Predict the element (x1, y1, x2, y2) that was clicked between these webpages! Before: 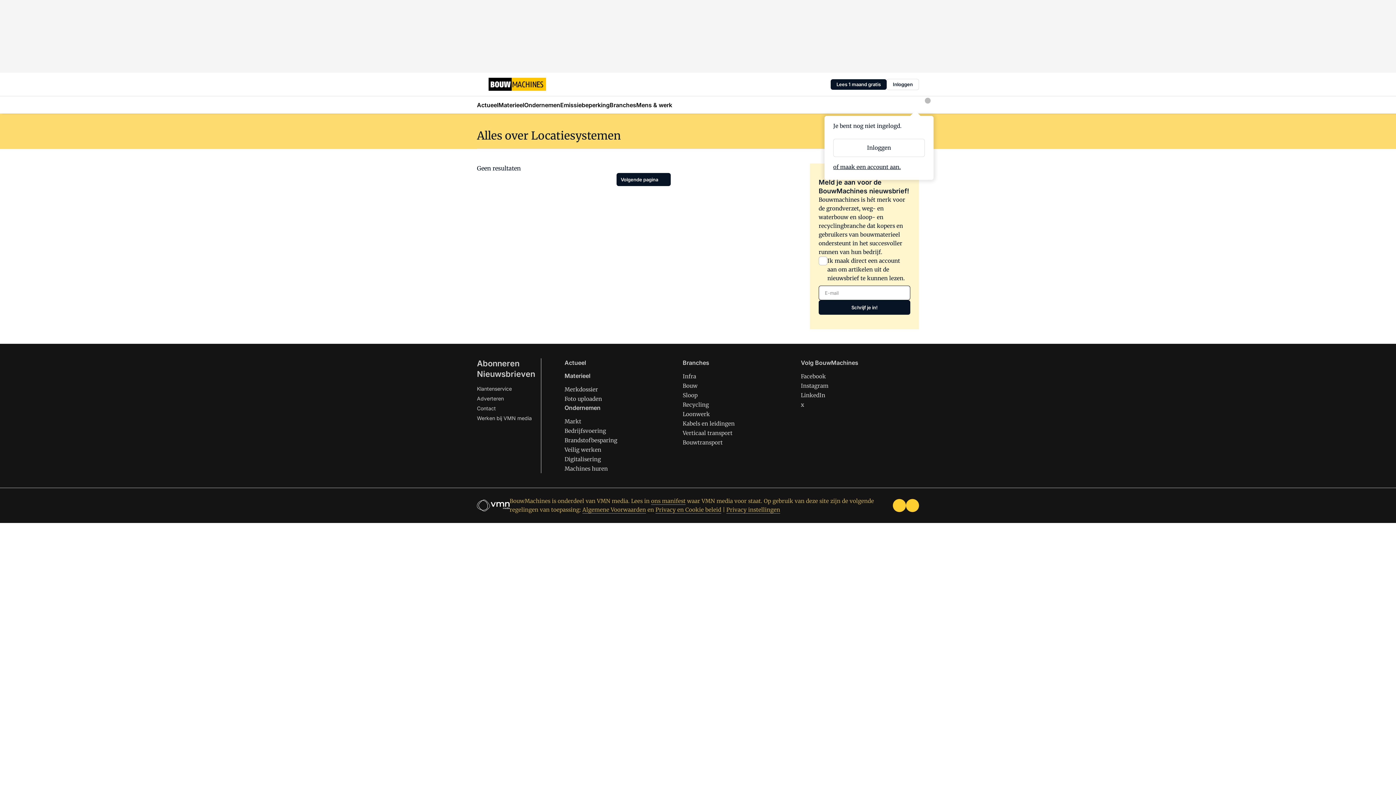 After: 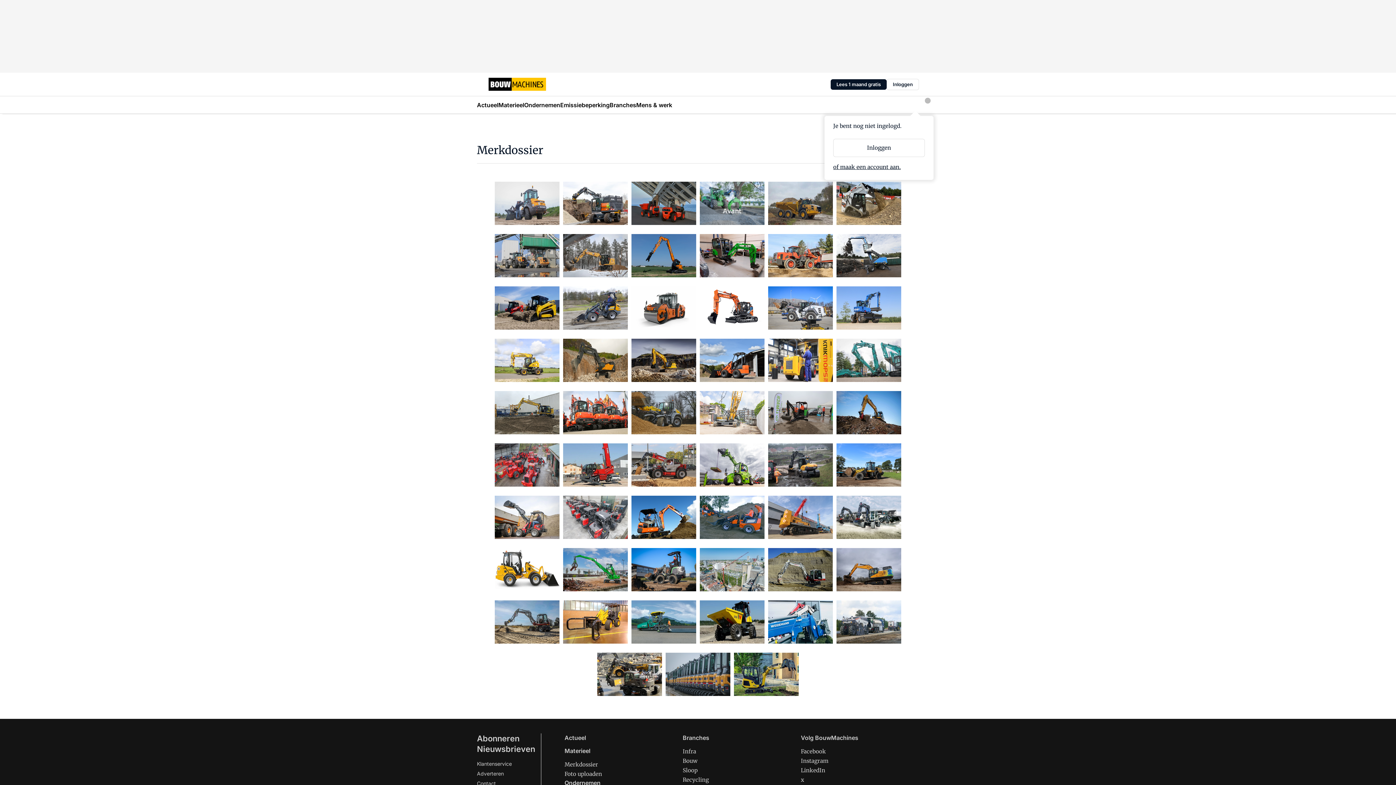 Action: label: Merkdossier bbox: (564, 386, 598, 393)